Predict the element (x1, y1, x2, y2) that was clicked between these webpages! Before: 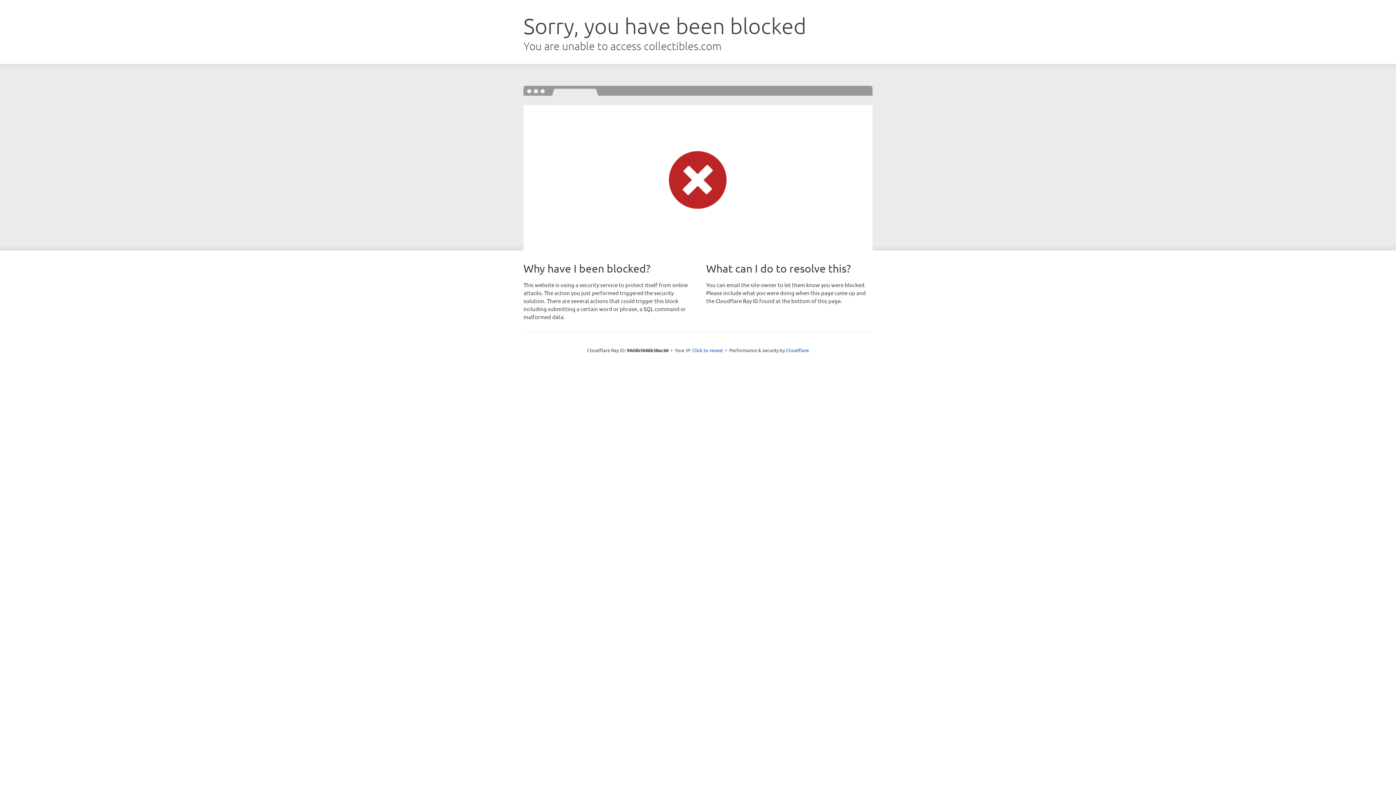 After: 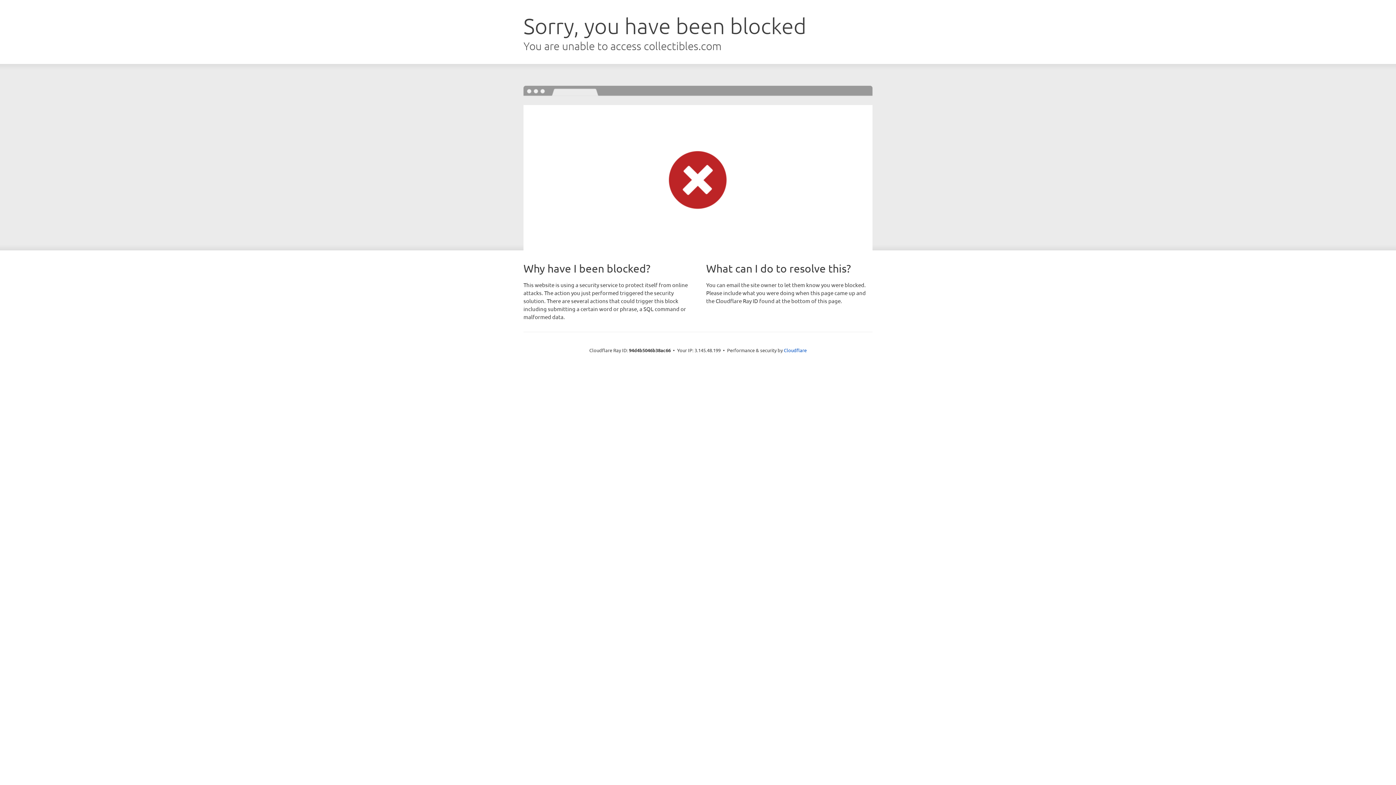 Action: bbox: (692, 346, 723, 353) label: Click to reveal